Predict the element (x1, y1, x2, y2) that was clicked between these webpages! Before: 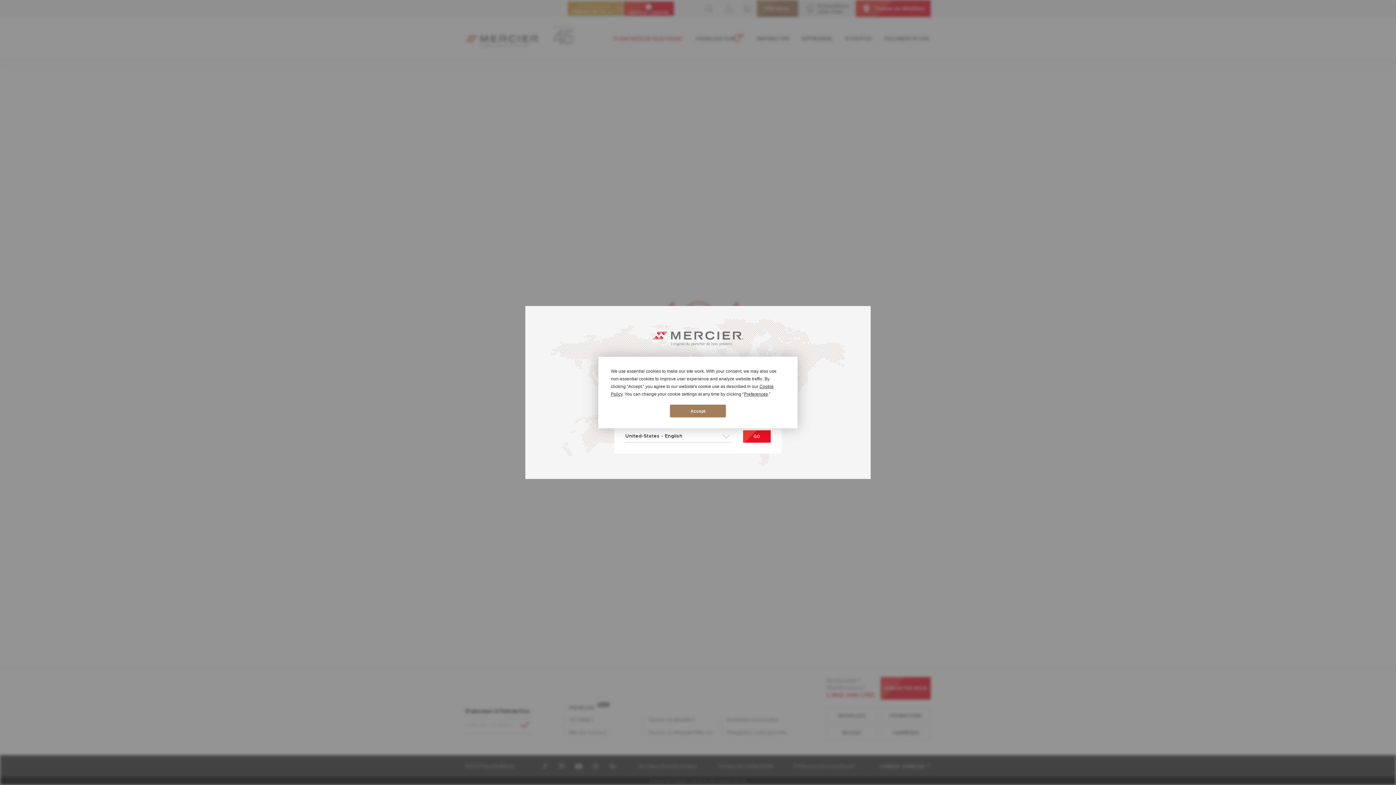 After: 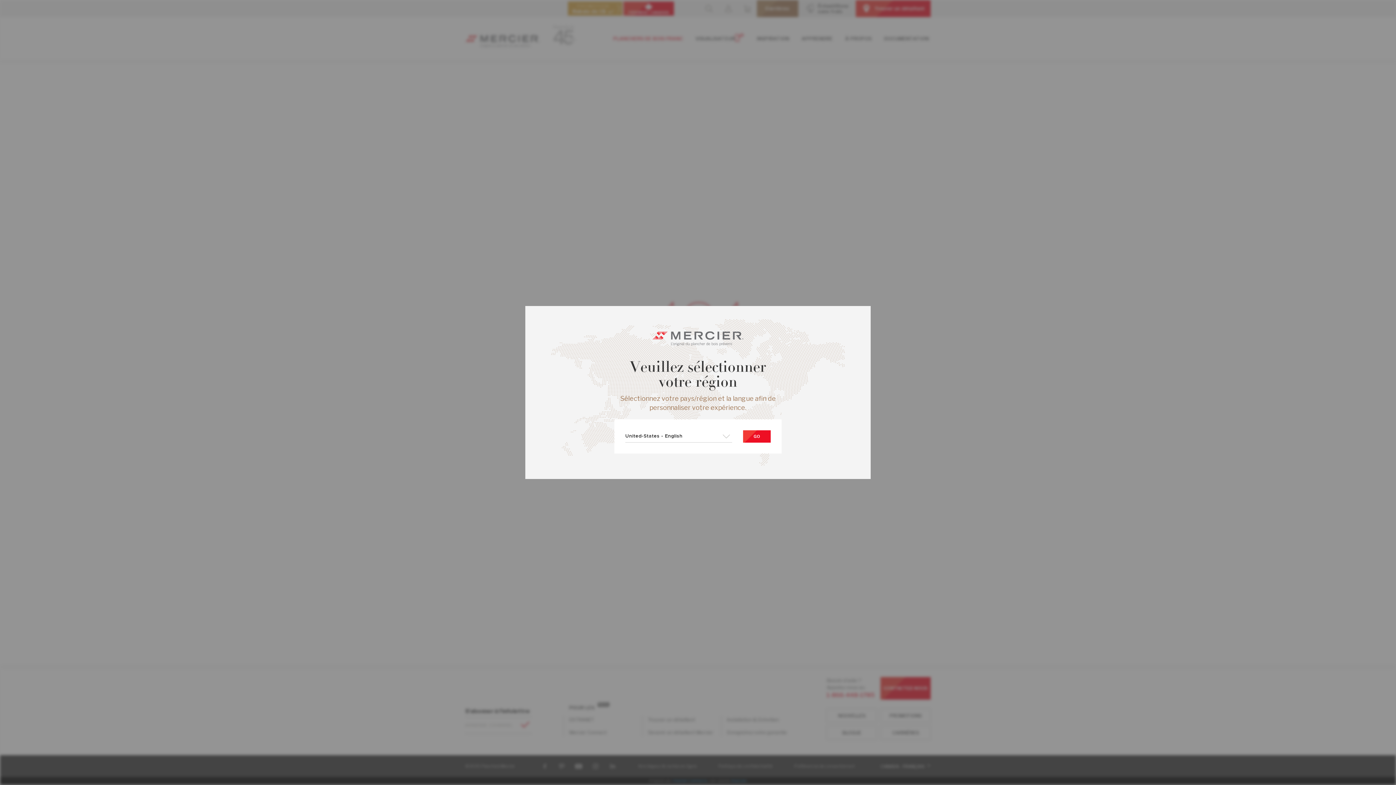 Action: bbox: (670, 404, 726, 417) label: Accept